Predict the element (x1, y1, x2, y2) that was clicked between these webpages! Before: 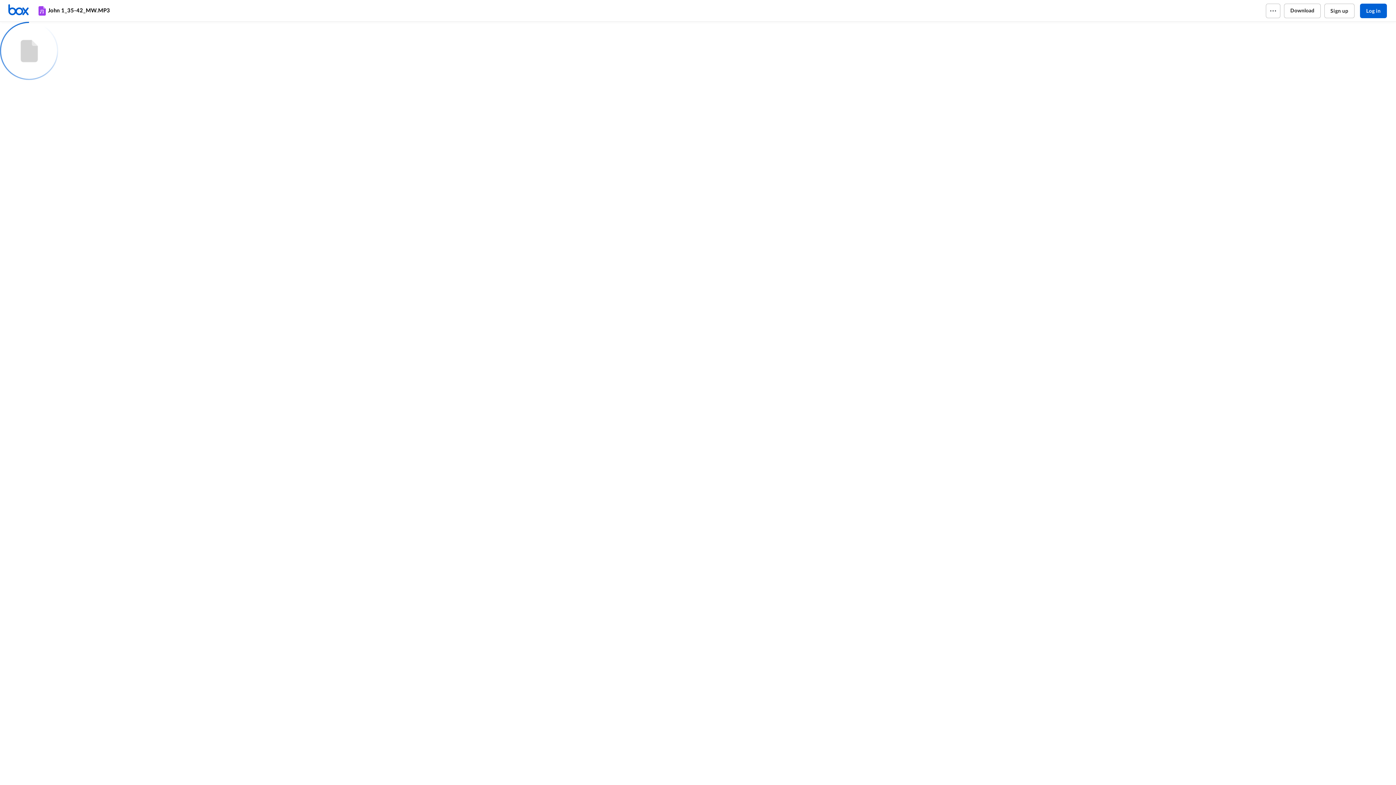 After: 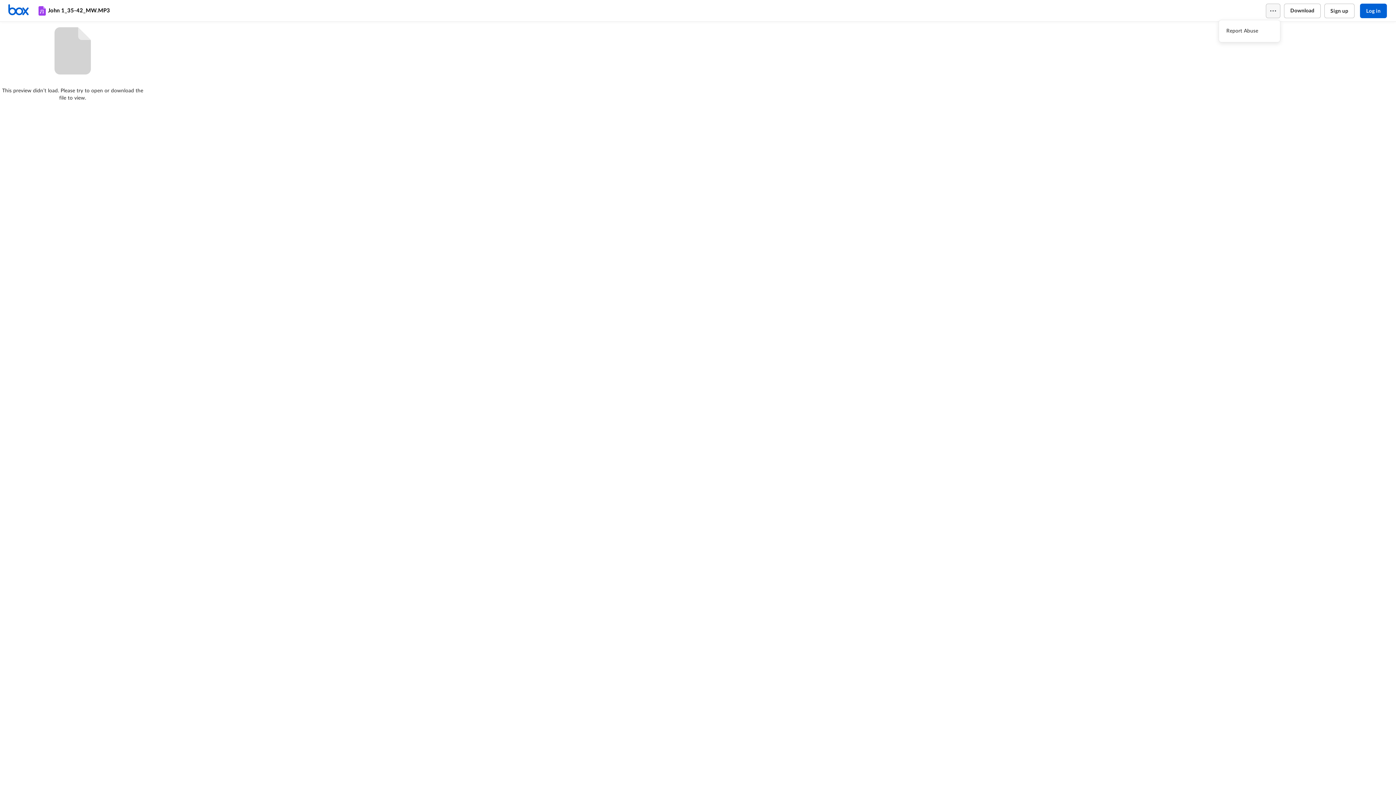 Action: bbox: (1266, 3, 1280, 18)